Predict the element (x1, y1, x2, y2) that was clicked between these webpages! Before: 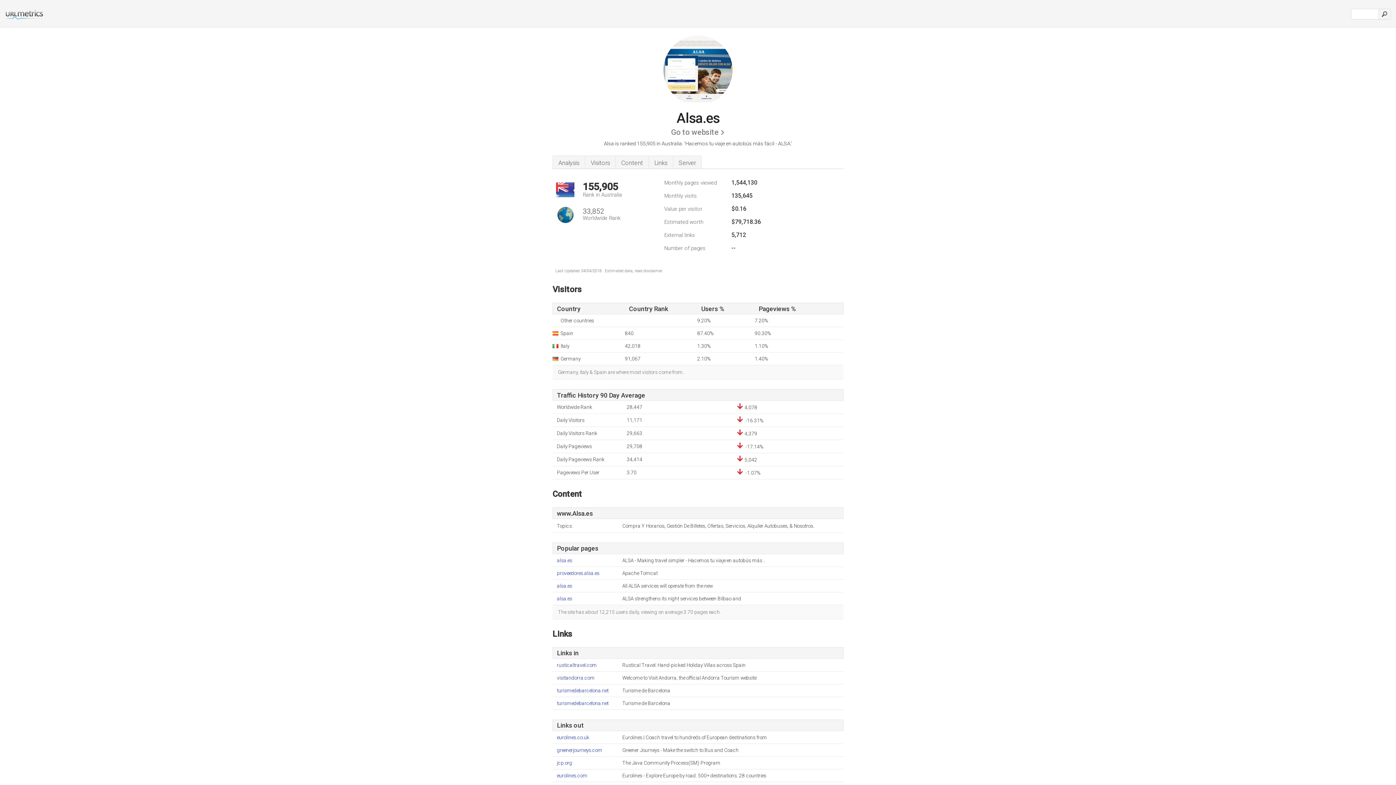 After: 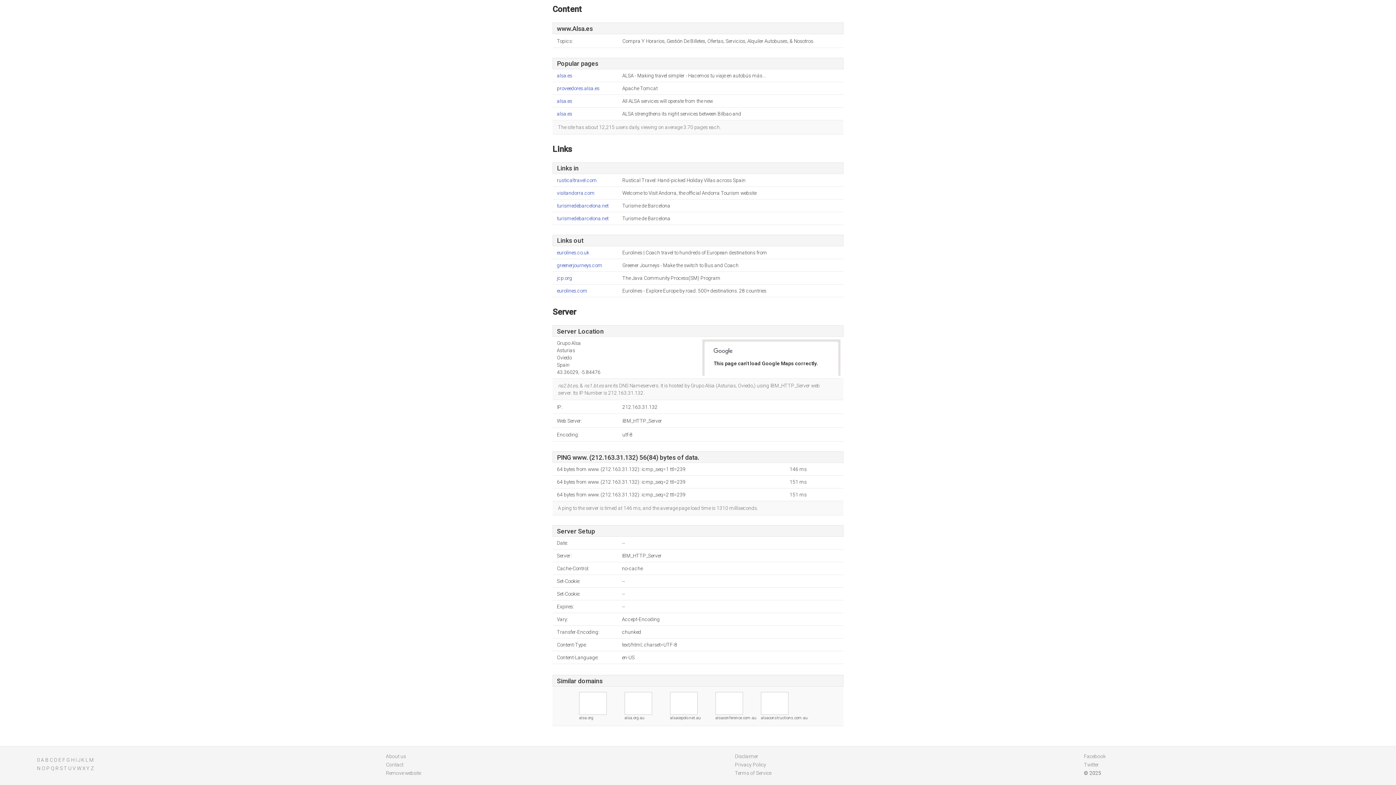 Action: label: Content bbox: (616, 155, 649, 168)